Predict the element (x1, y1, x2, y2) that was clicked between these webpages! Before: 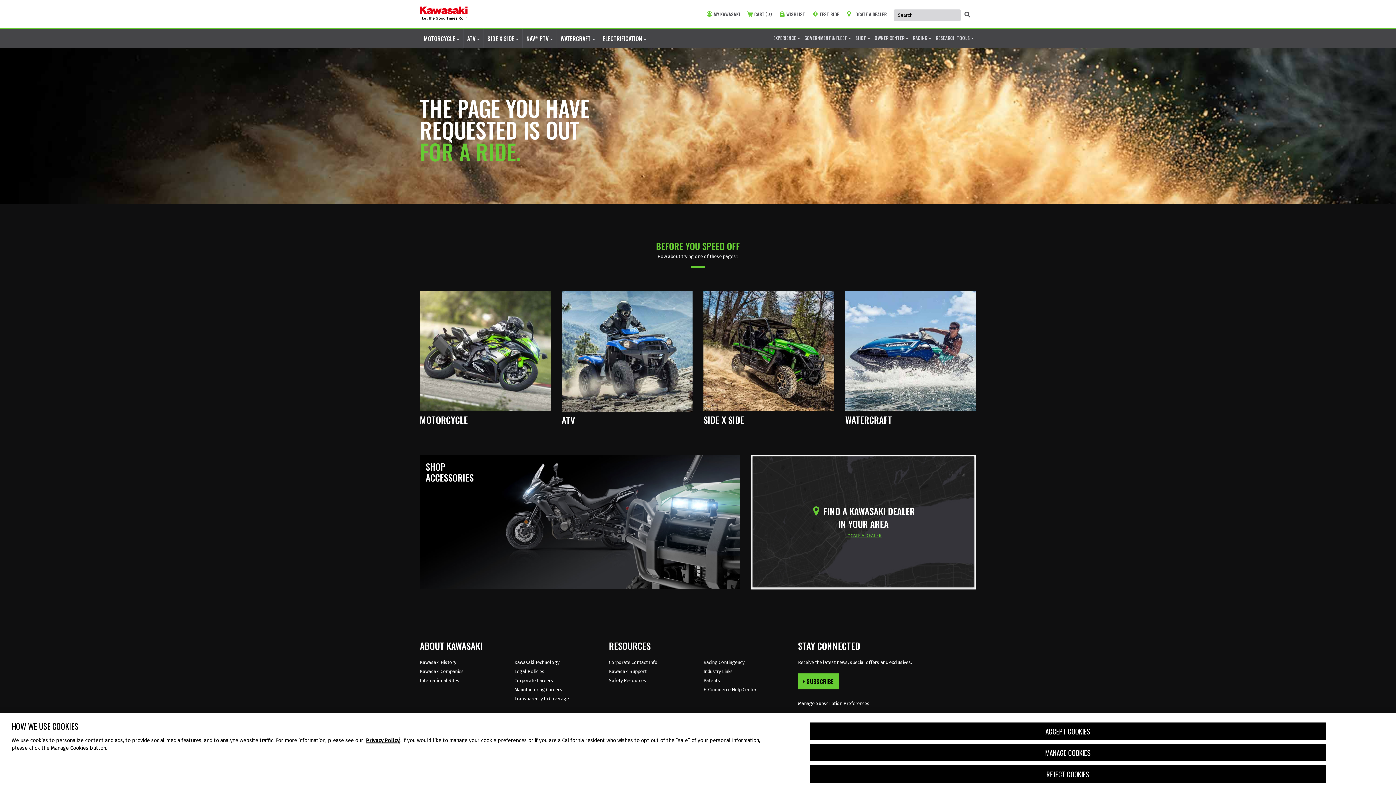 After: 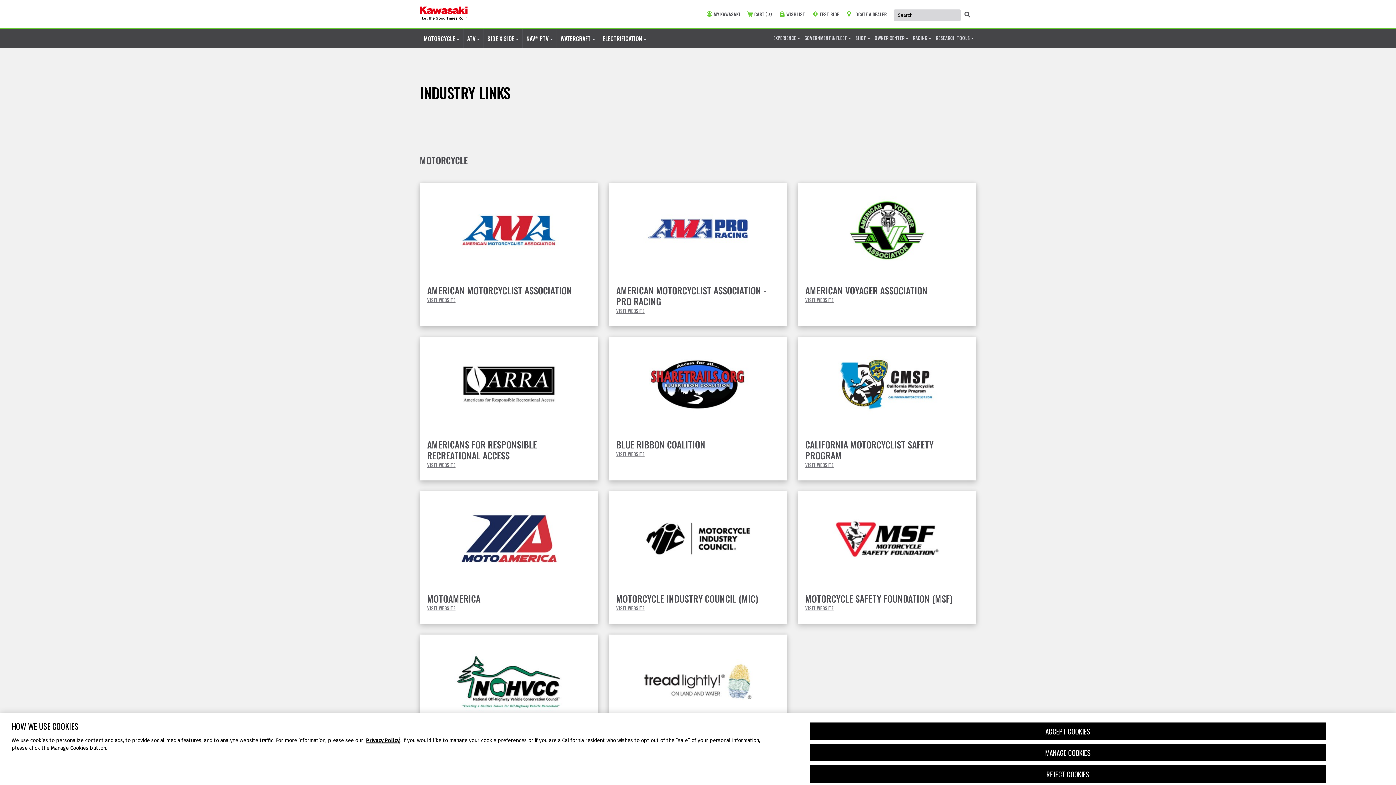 Action: bbox: (703, 668, 733, 675) label: Industry Links